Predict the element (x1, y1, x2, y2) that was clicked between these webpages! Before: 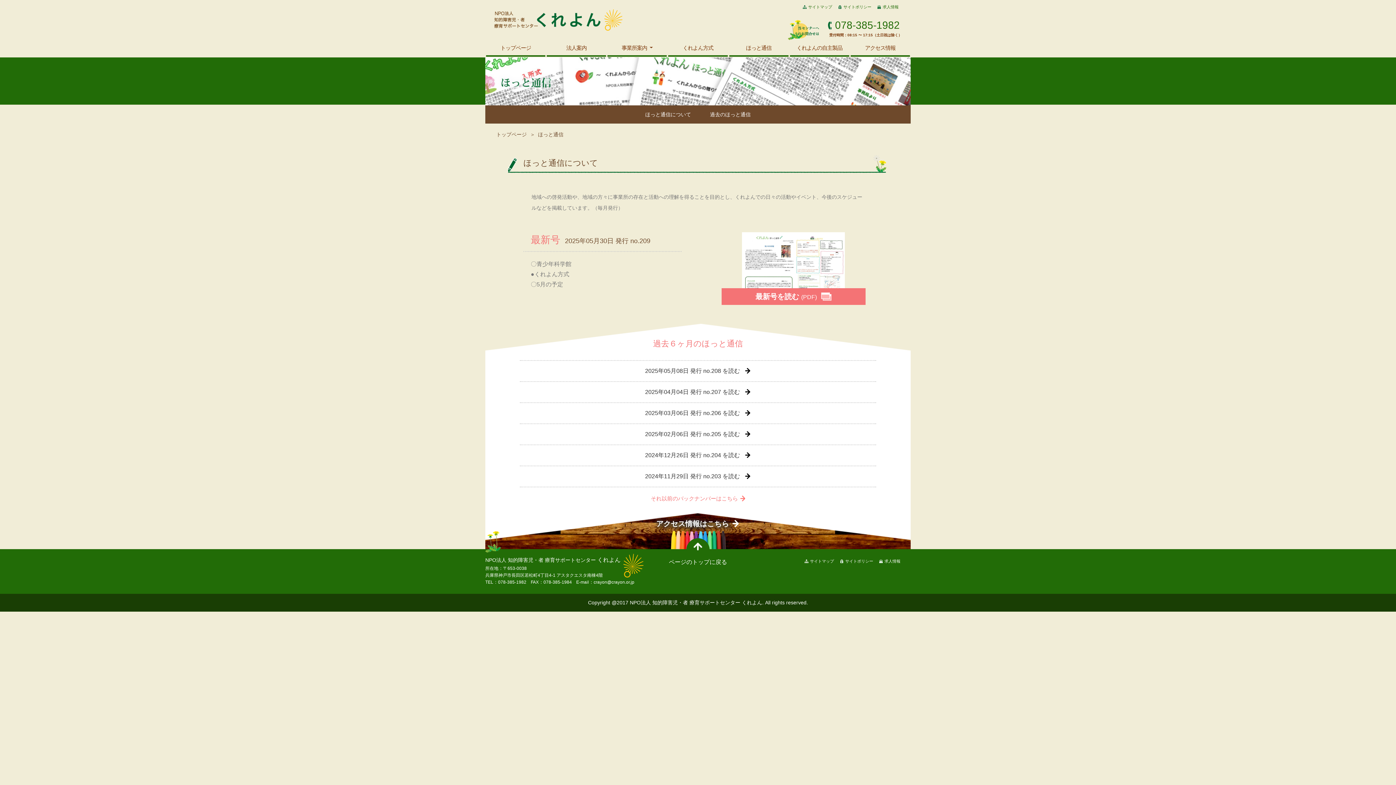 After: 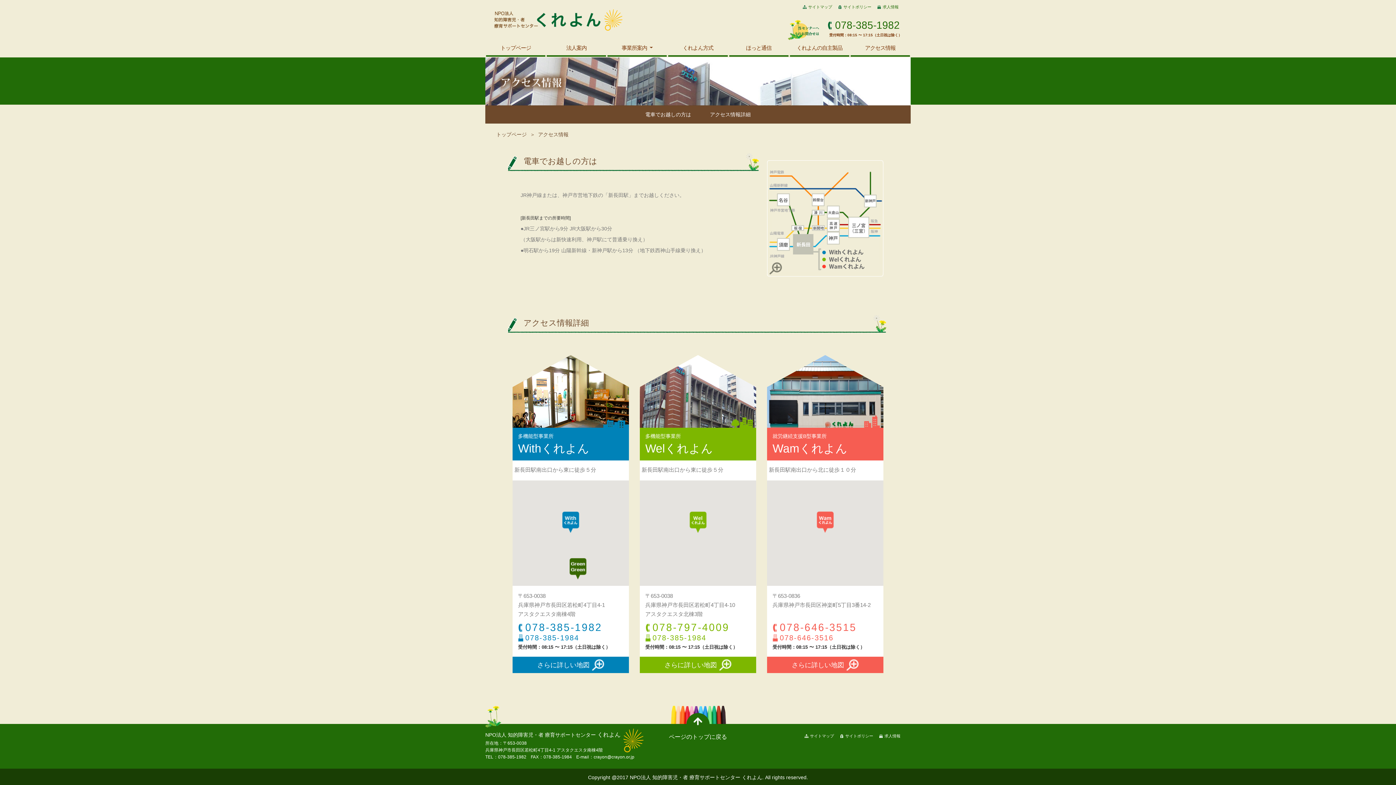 Action: label: アクセス情報はこちら bbox: (656, 520, 740, 528)